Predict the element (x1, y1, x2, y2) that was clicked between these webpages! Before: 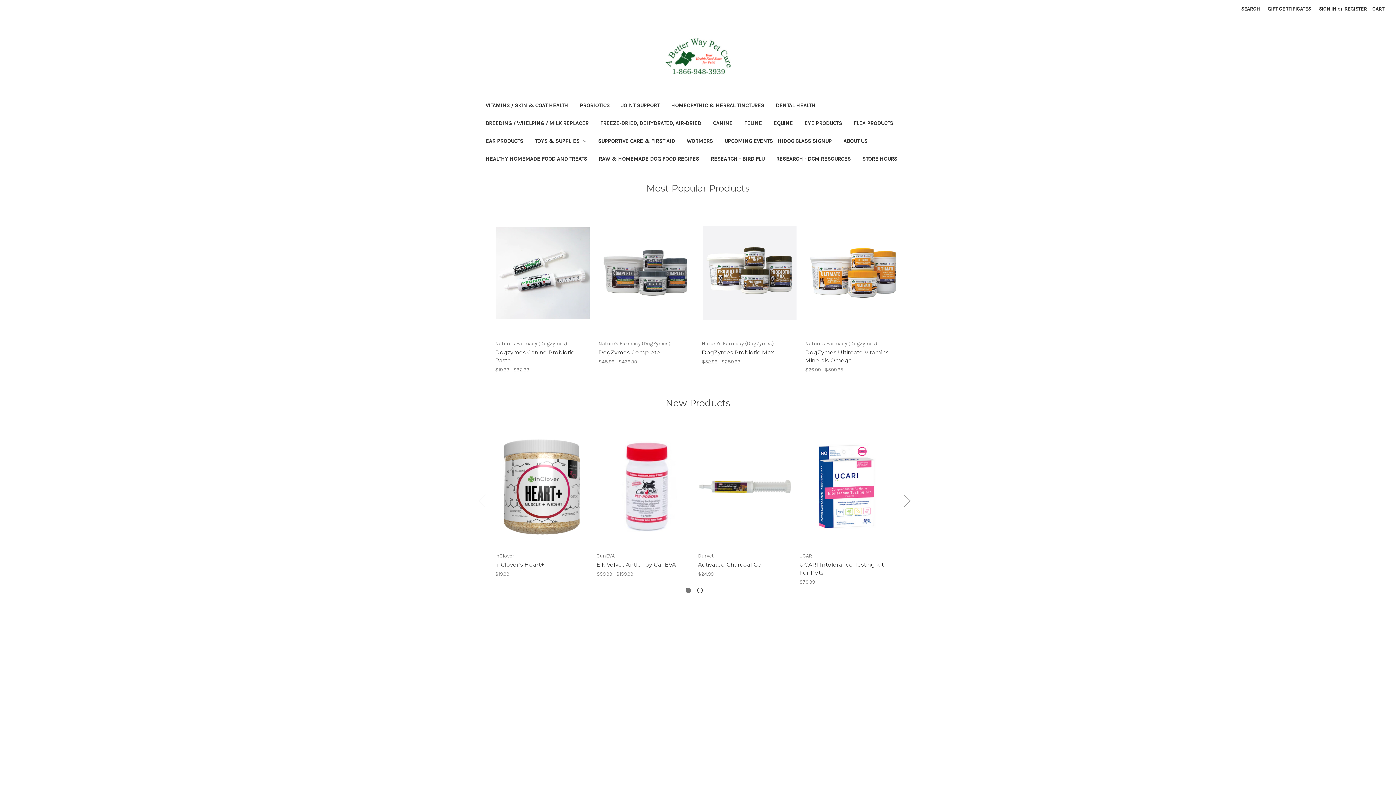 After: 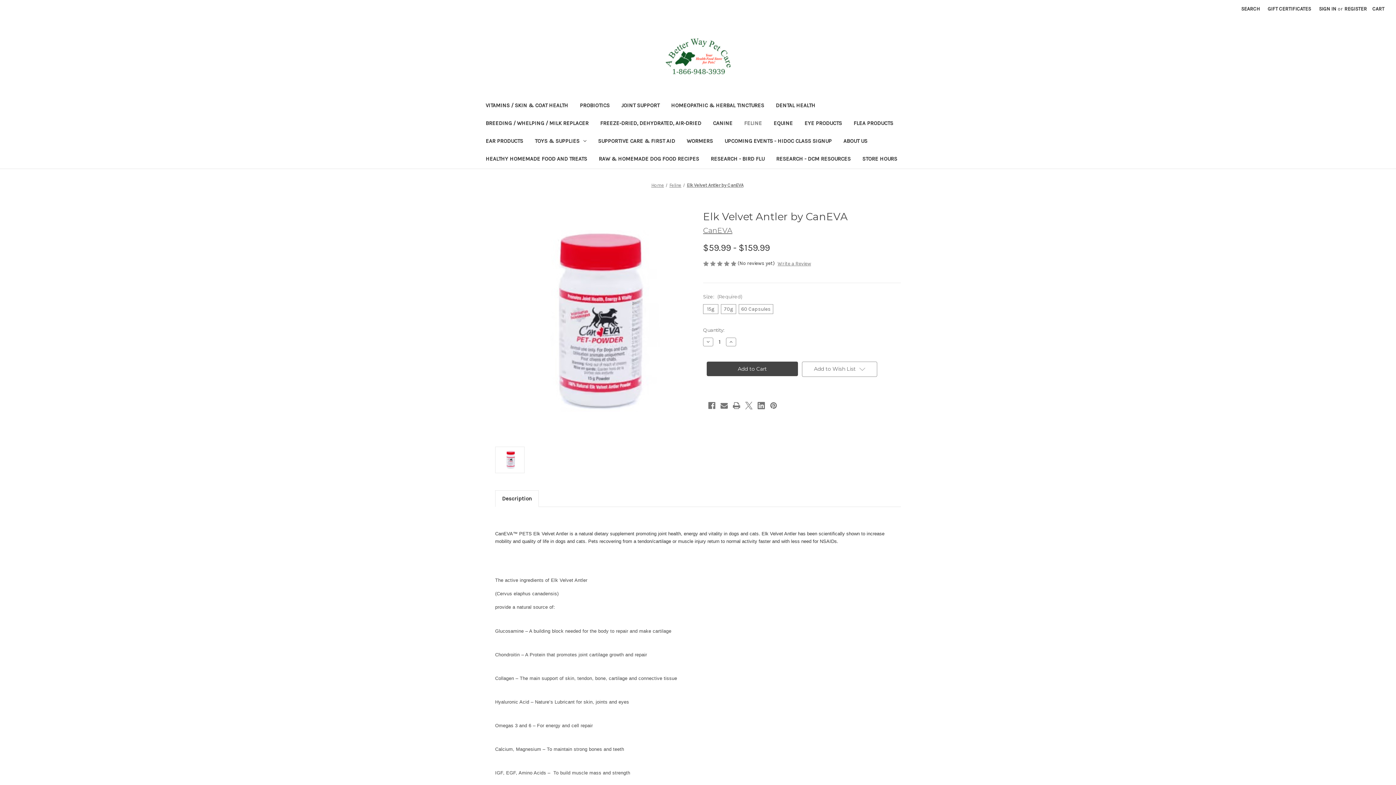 Action: label: Choose Options bbox: (616, 487, 670, 498)